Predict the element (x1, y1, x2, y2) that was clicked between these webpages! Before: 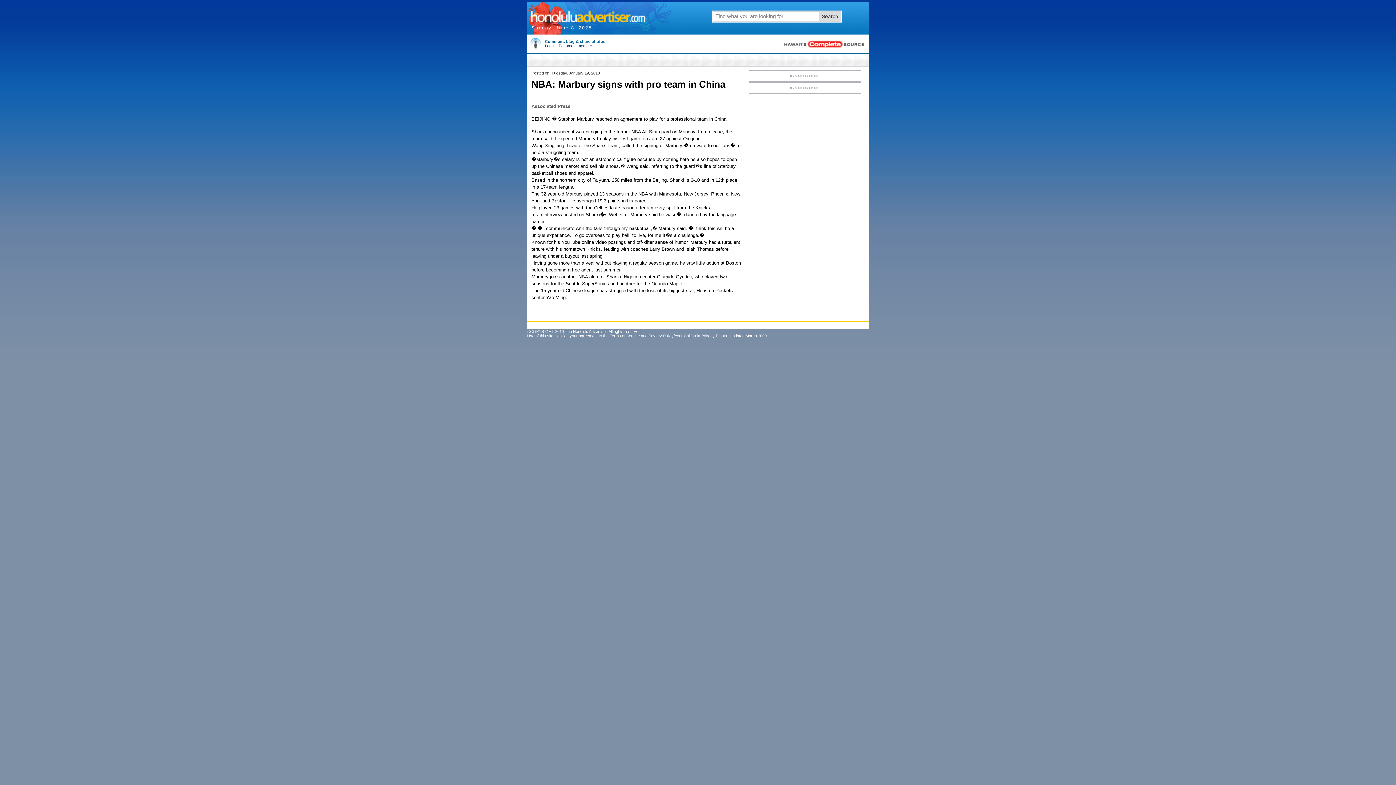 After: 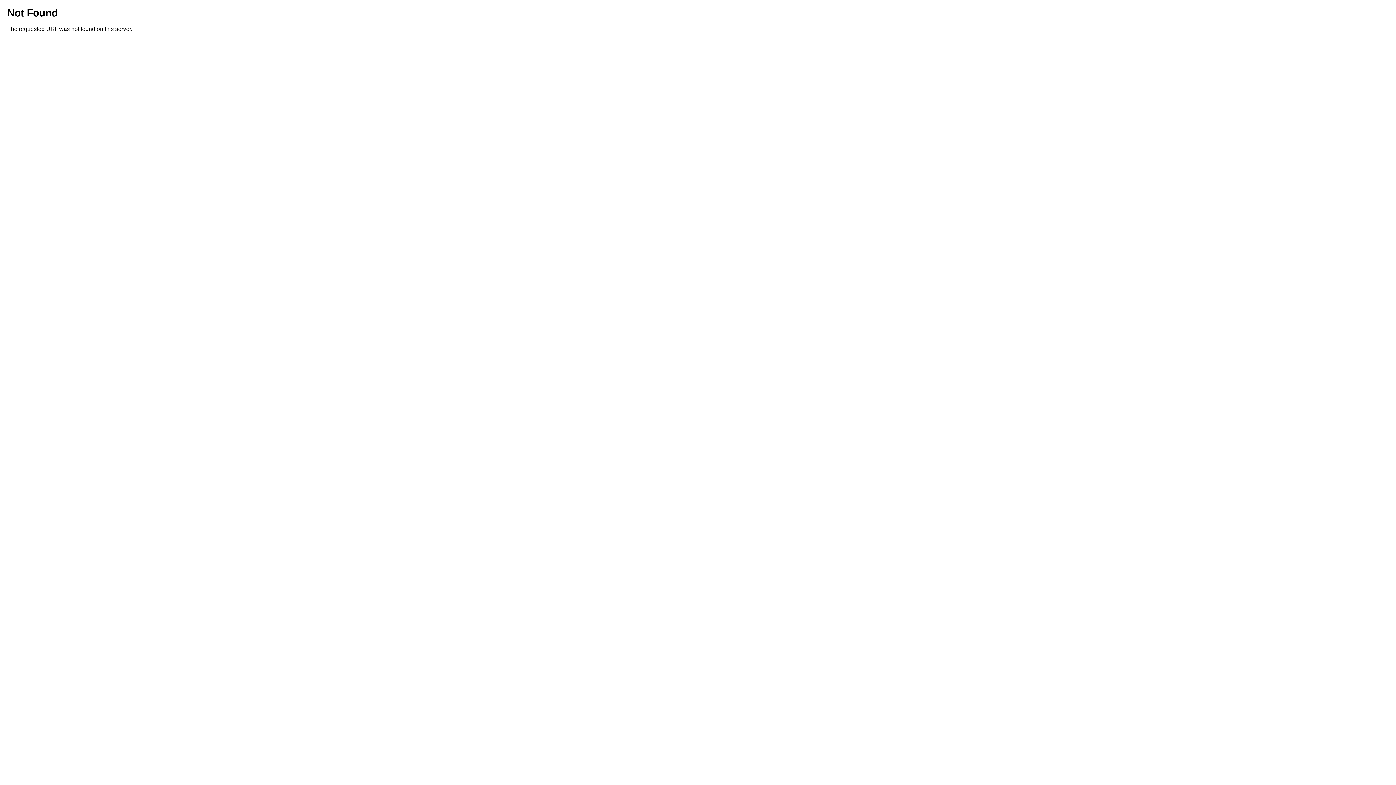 Action: label: Privacy Policy/Your California Privacy Rights bbox: (648, 333, 727, 338)